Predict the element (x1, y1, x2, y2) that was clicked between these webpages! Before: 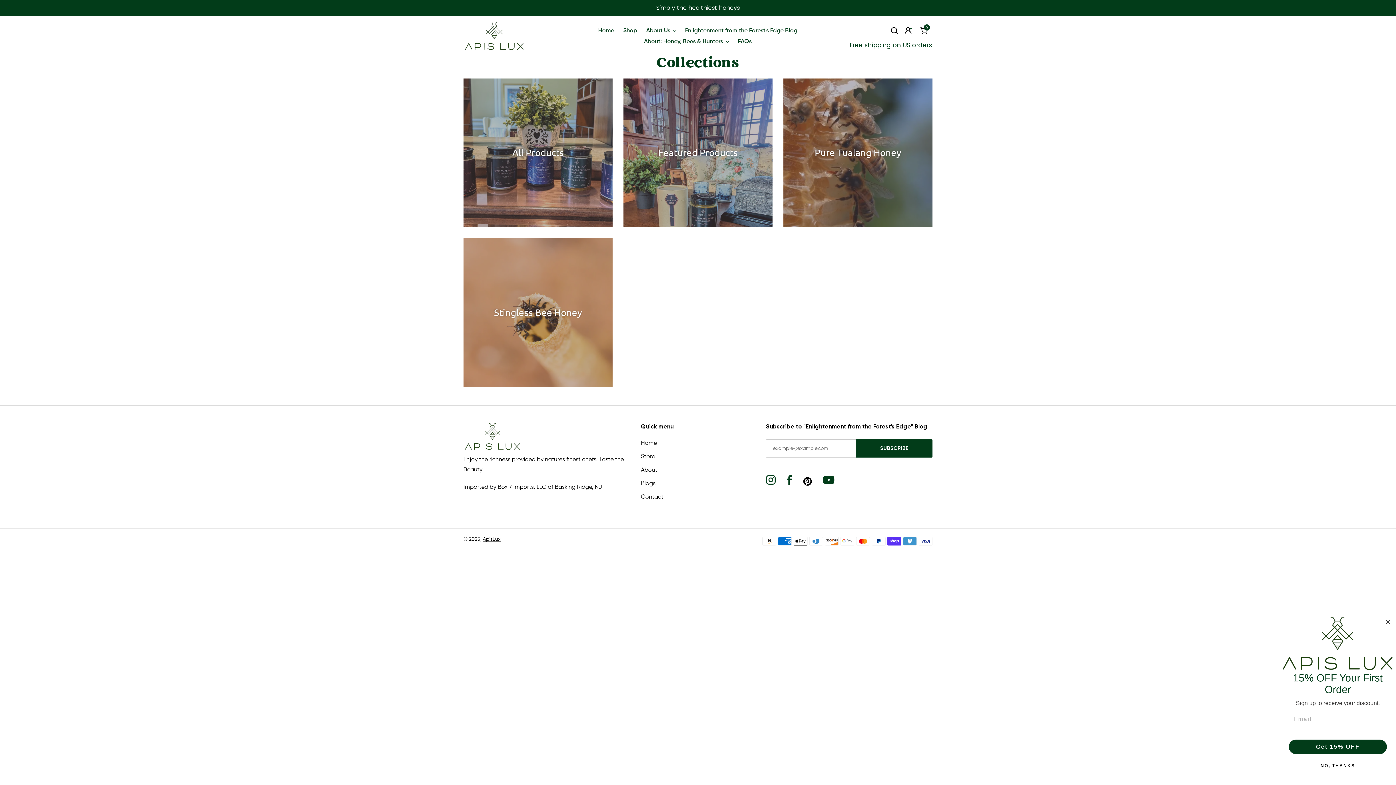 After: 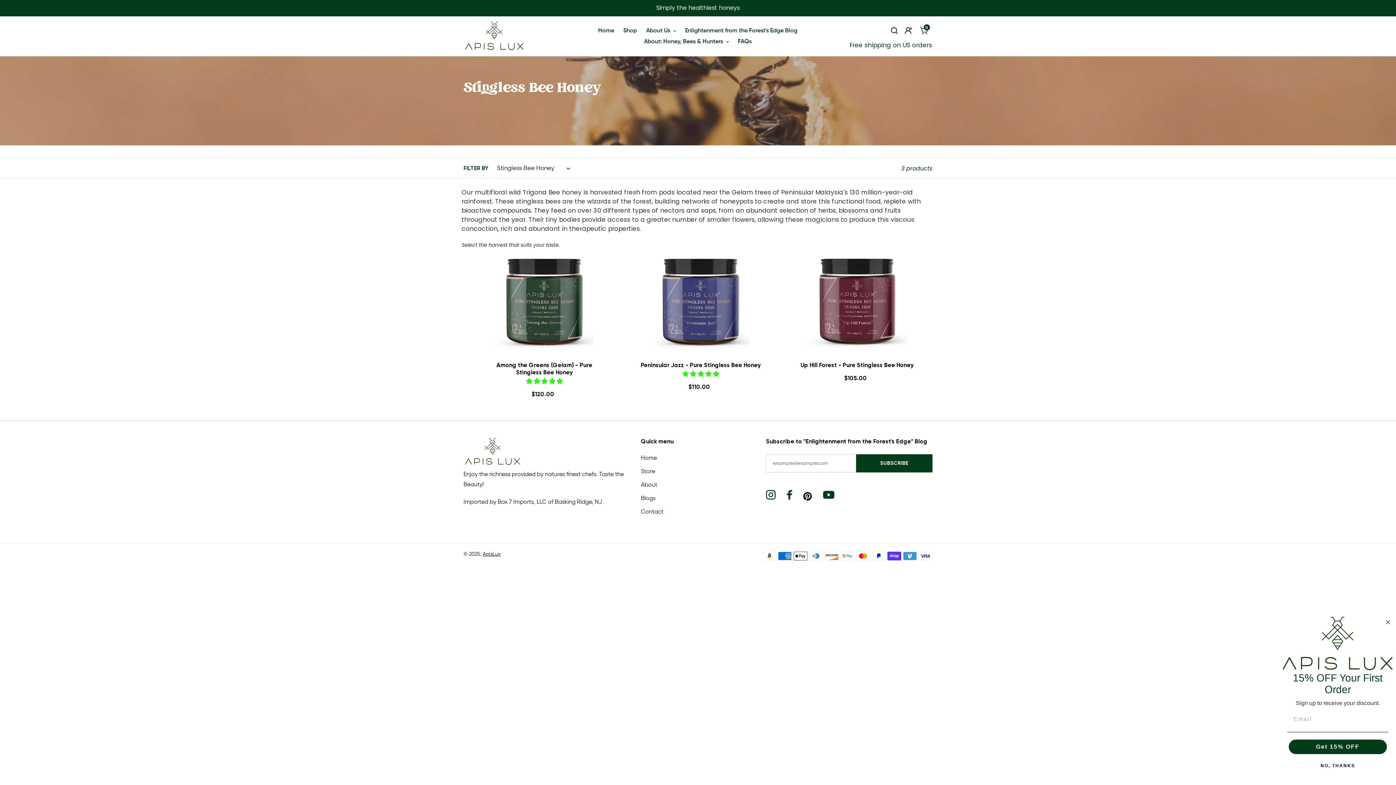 Action: bbox: (463, 238, 612, 387) label: Stingless Bee Honey